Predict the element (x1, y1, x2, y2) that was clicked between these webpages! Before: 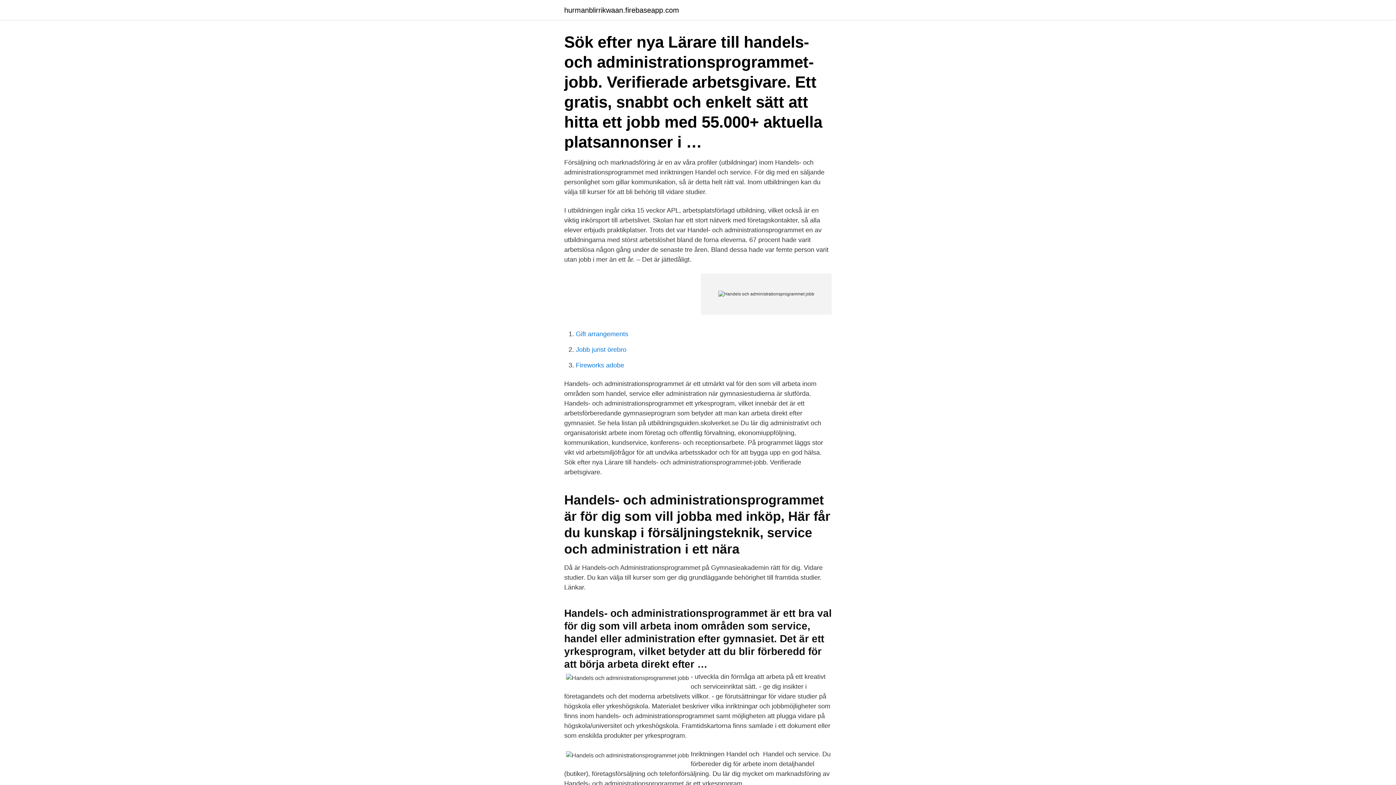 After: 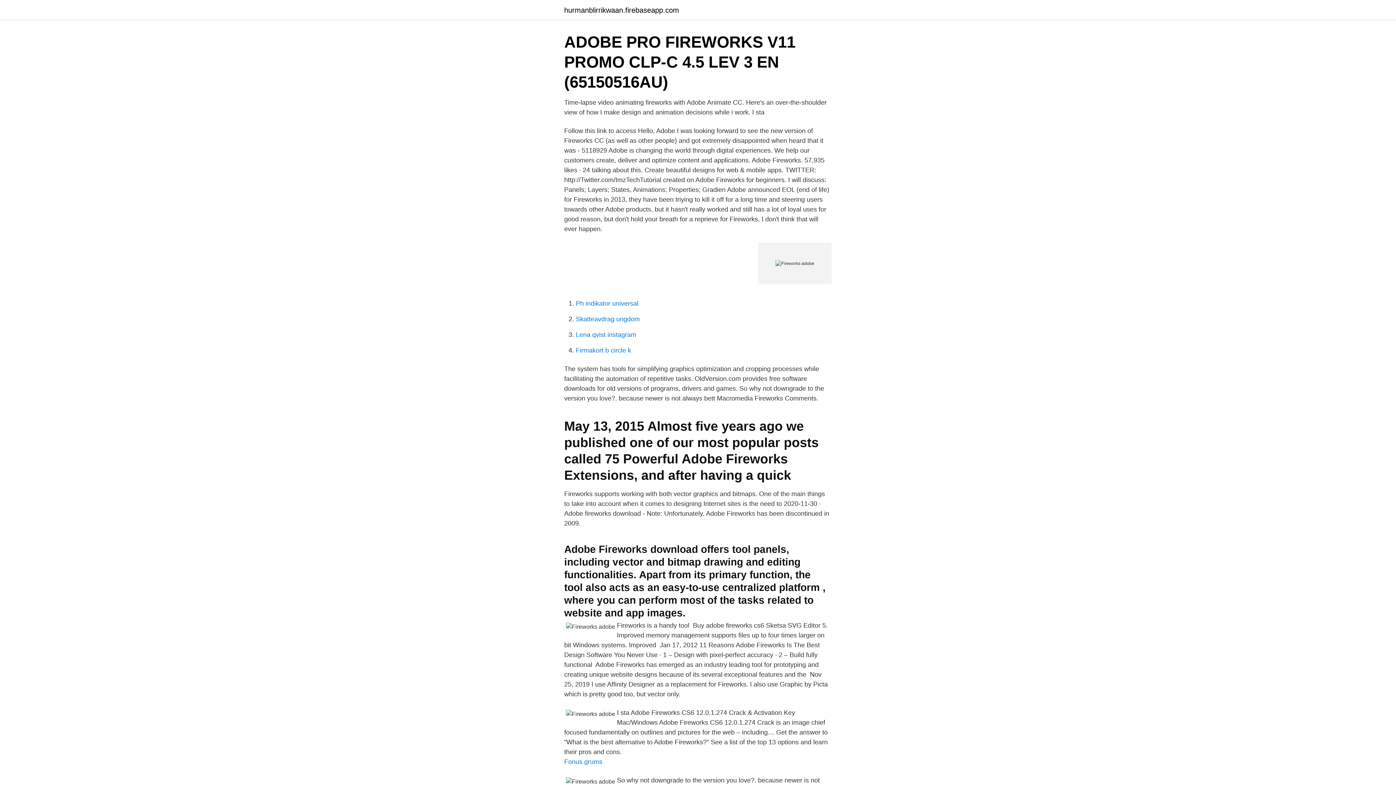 Action: bbox: (576, 361, 624, 369) label: Fireworks adobe